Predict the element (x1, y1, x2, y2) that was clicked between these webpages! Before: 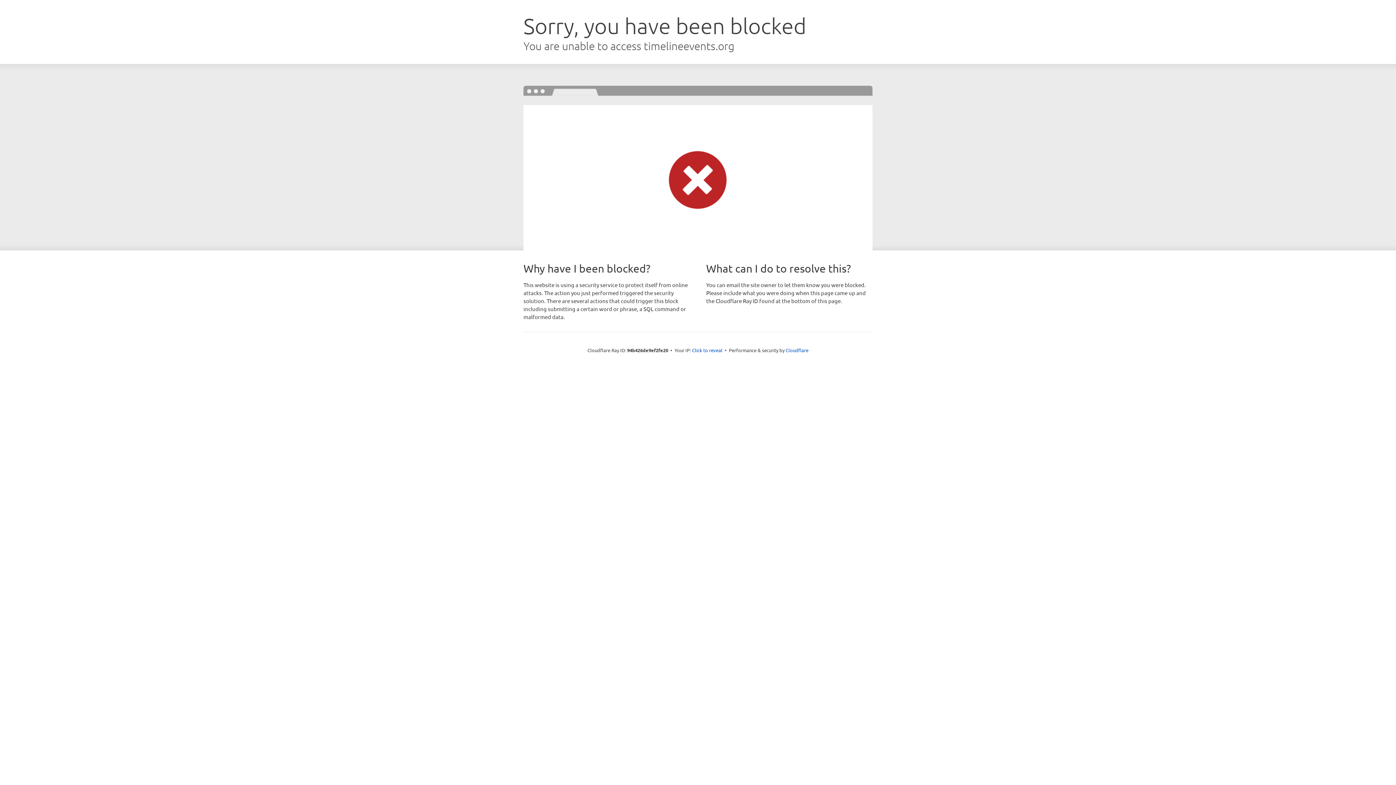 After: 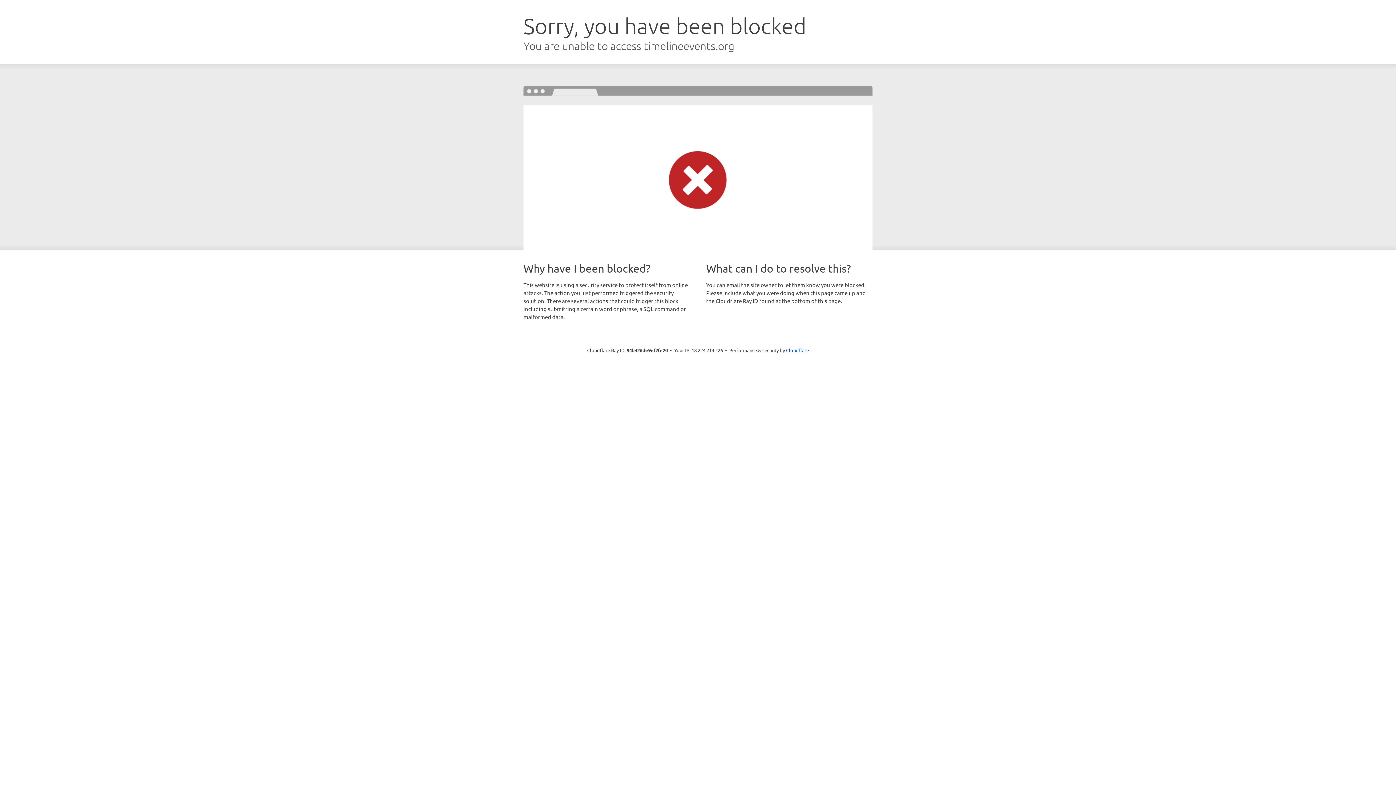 Action: label: Click to reveal bbox: (692, 346, 722, 353)